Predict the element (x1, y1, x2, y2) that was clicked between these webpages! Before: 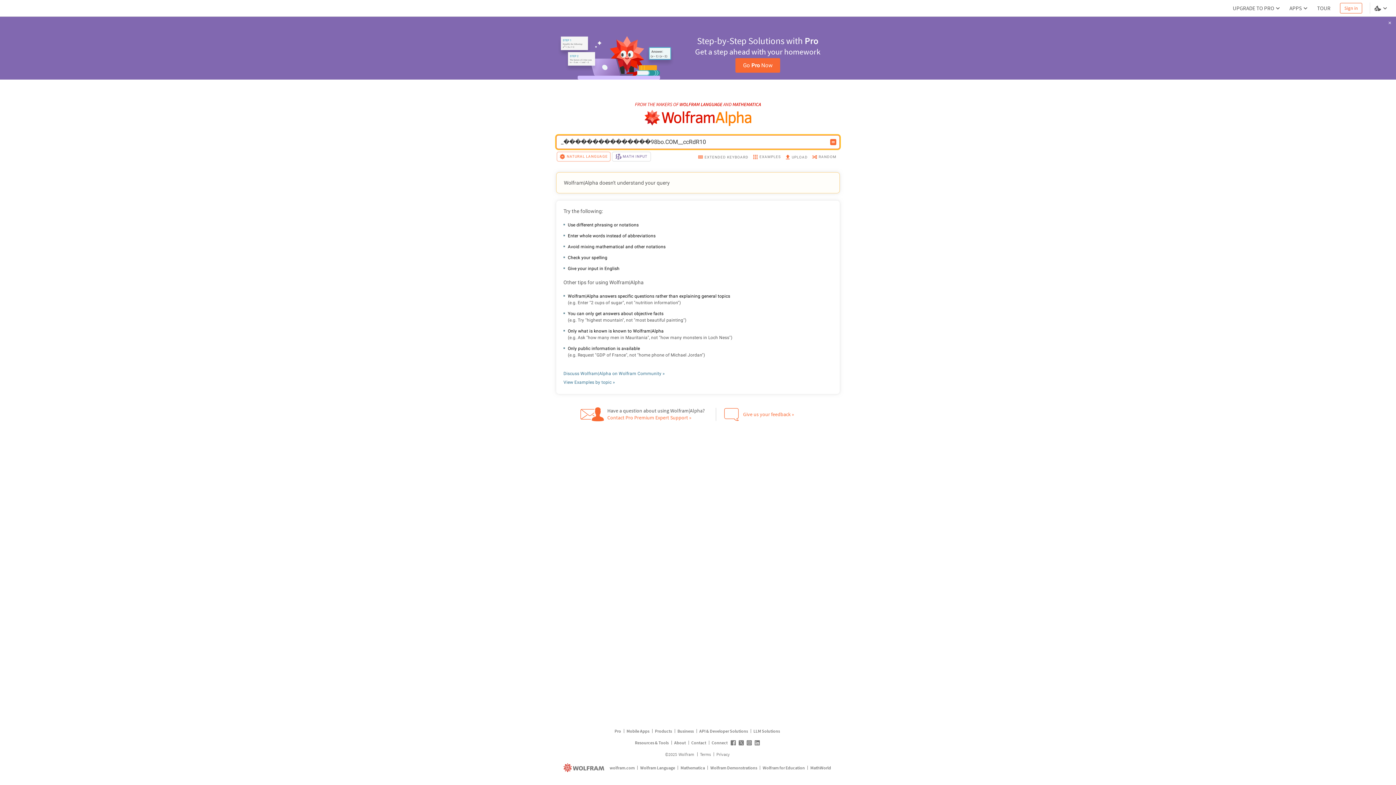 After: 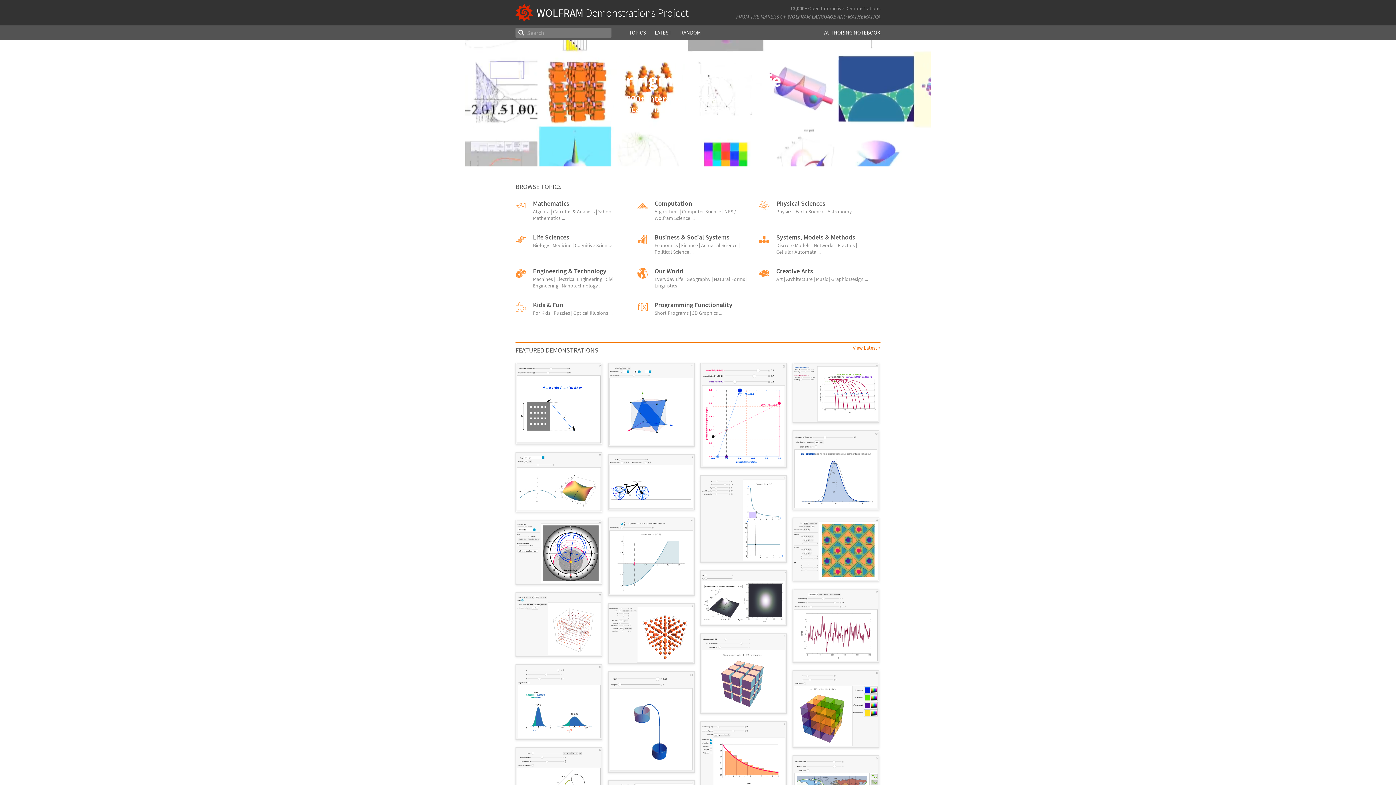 Action: bbox: (709, 764, 758, 772) label: Wolfram Demonstrations